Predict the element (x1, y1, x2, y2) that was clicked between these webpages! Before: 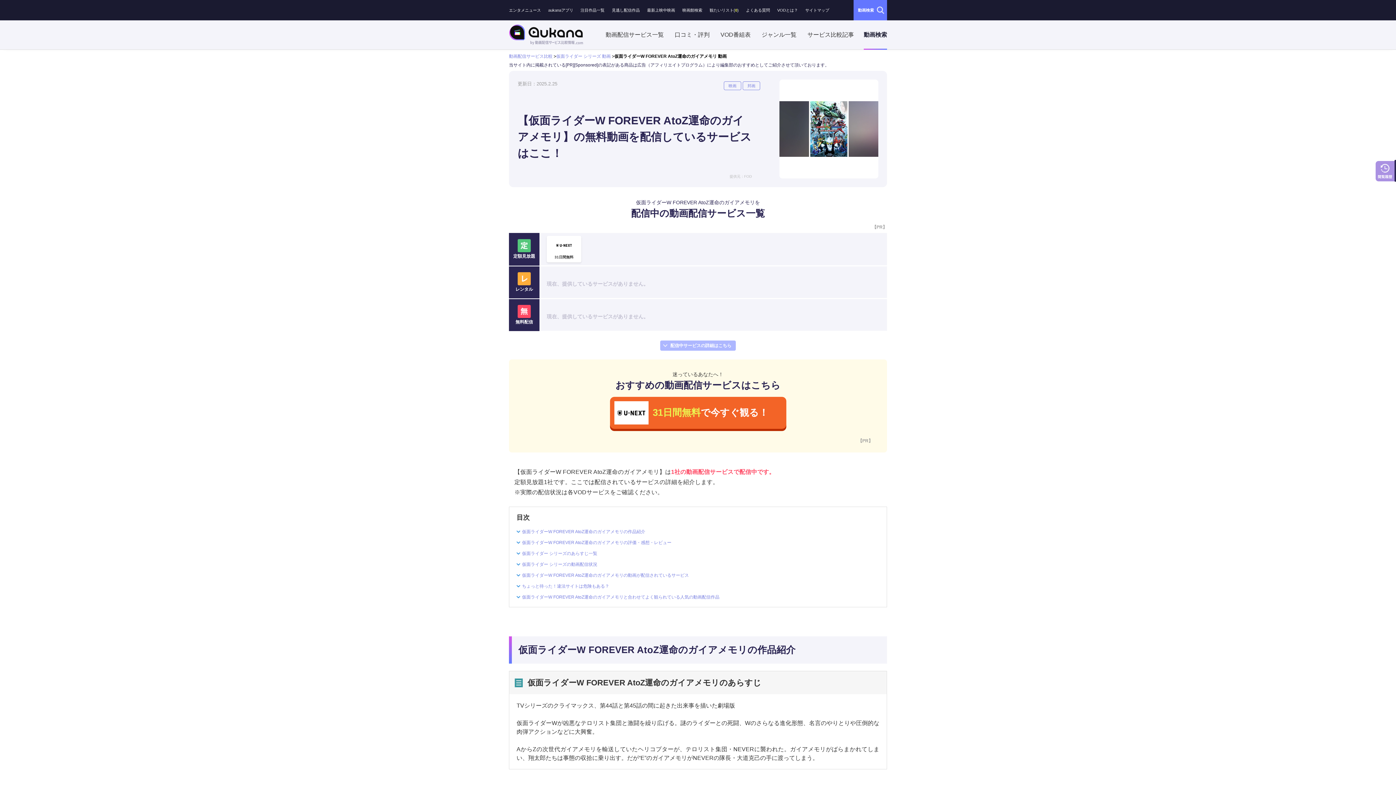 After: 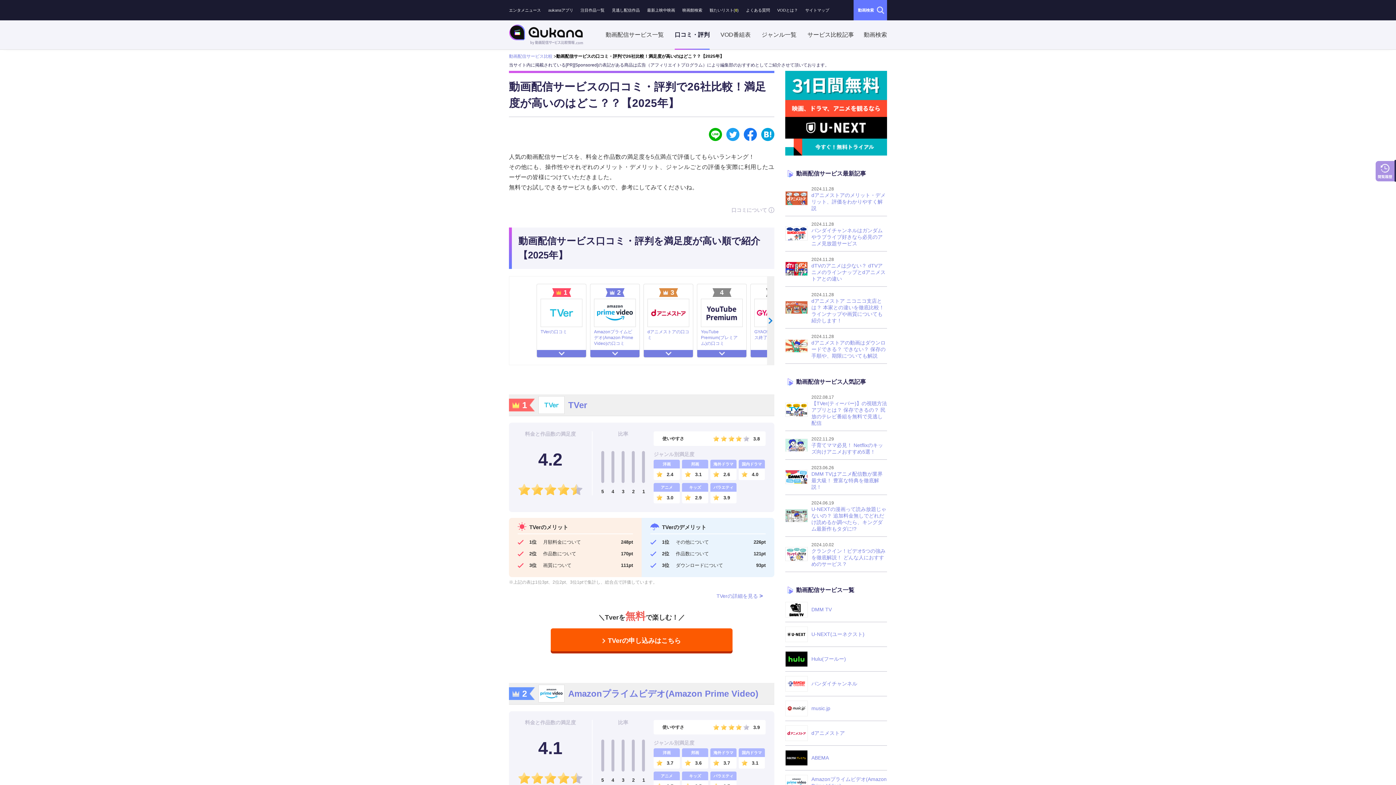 Action: bbox: (674, 31, 709, 51) label: 口コミ・評判